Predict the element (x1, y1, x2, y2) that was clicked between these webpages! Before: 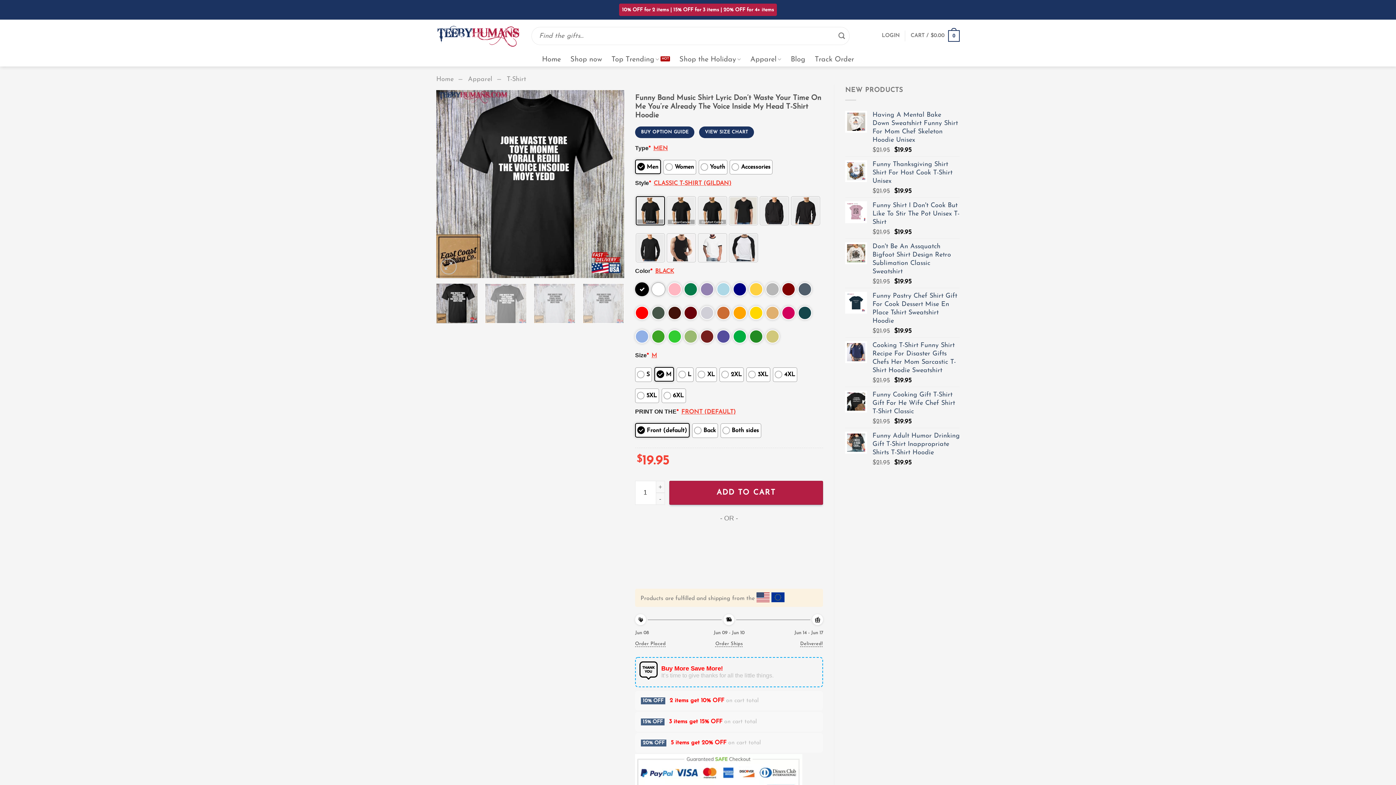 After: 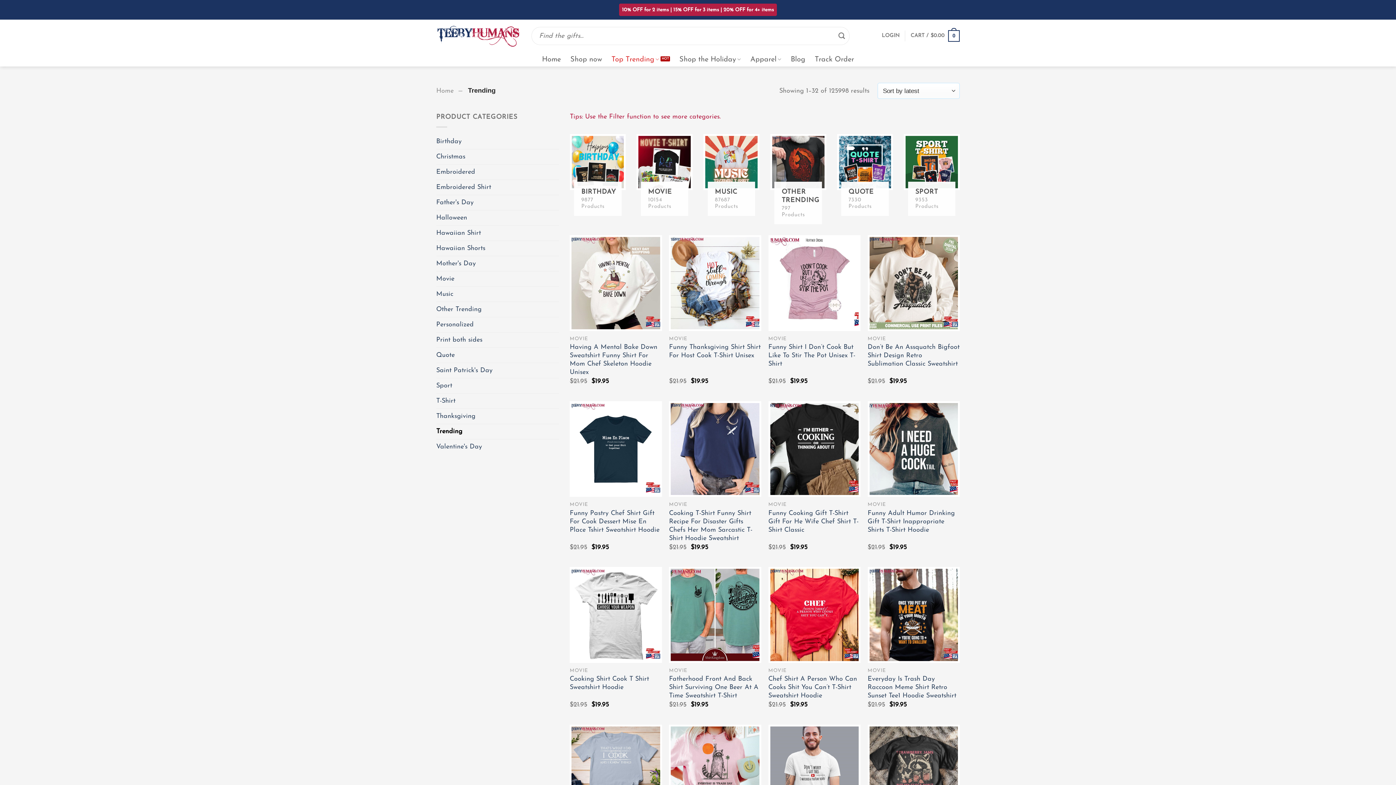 Action: bbox: (611, 52, 670, 66) label: Top Trending